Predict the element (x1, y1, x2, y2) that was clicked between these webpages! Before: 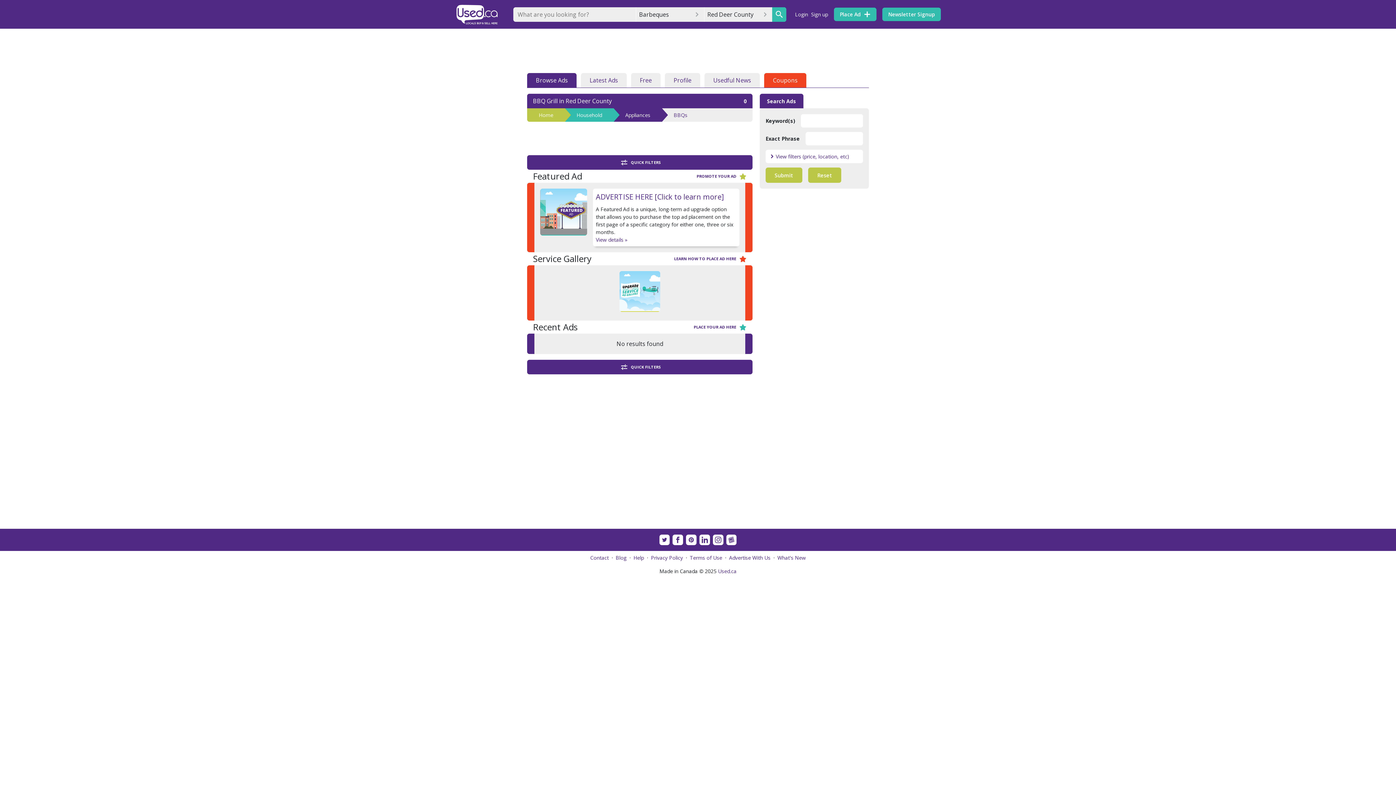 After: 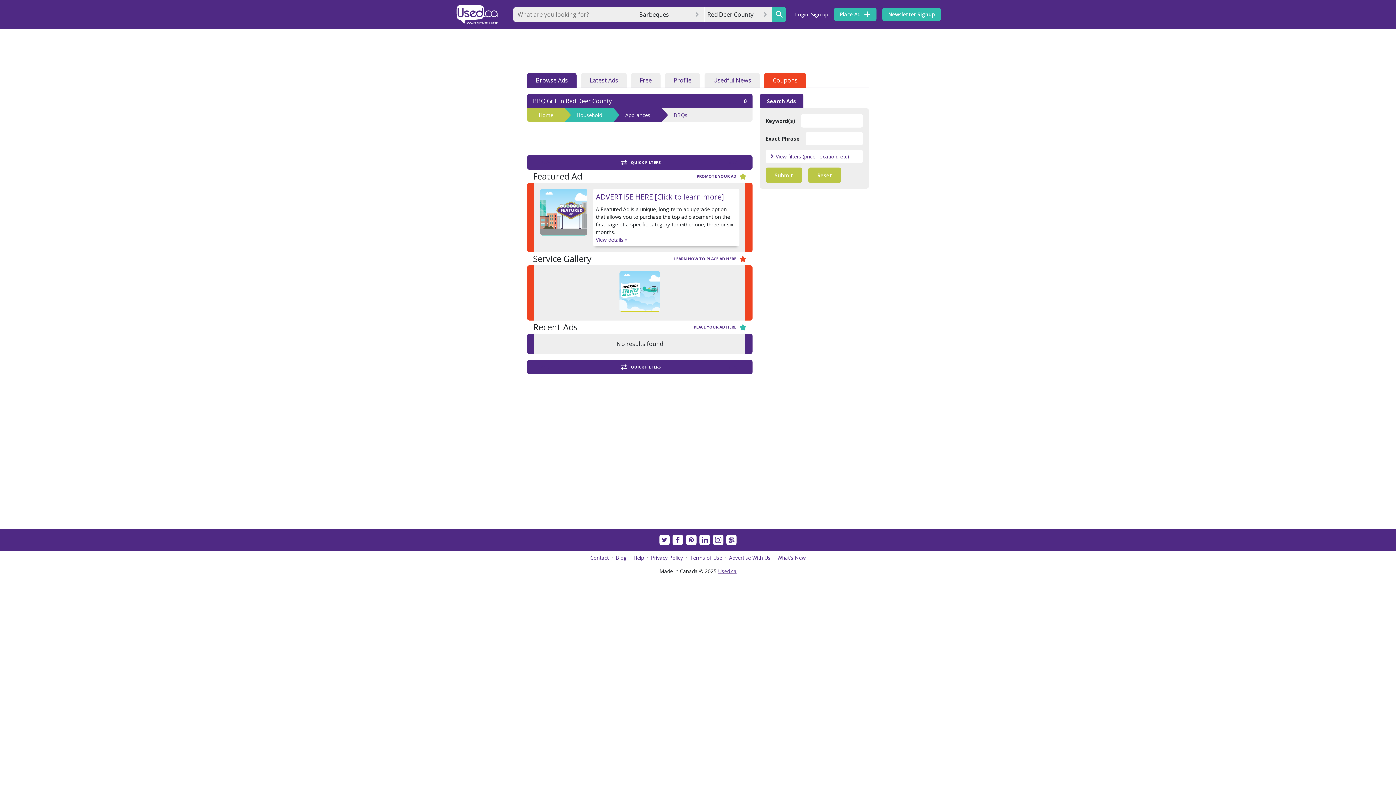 Action: label: Used.ca bbox: (718, 568, 736, 574)